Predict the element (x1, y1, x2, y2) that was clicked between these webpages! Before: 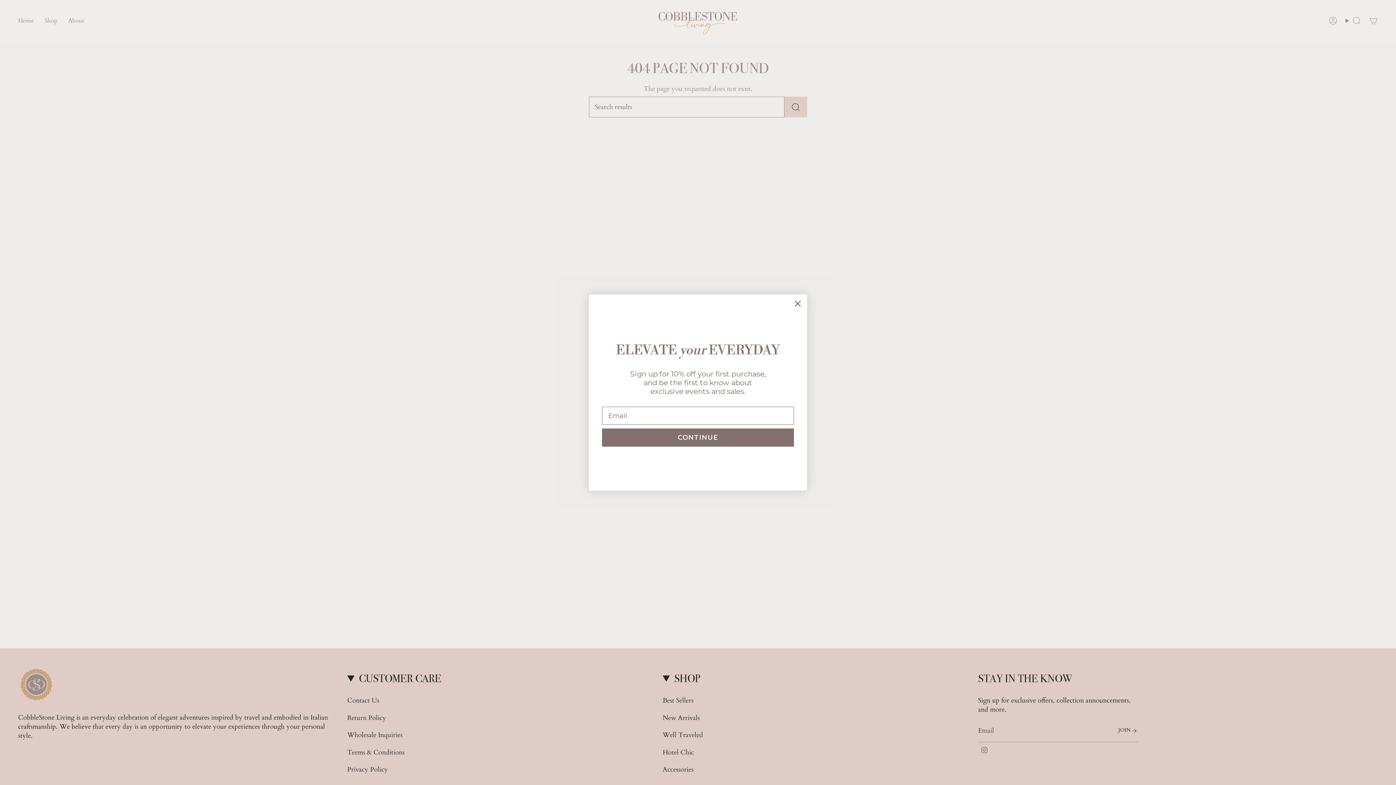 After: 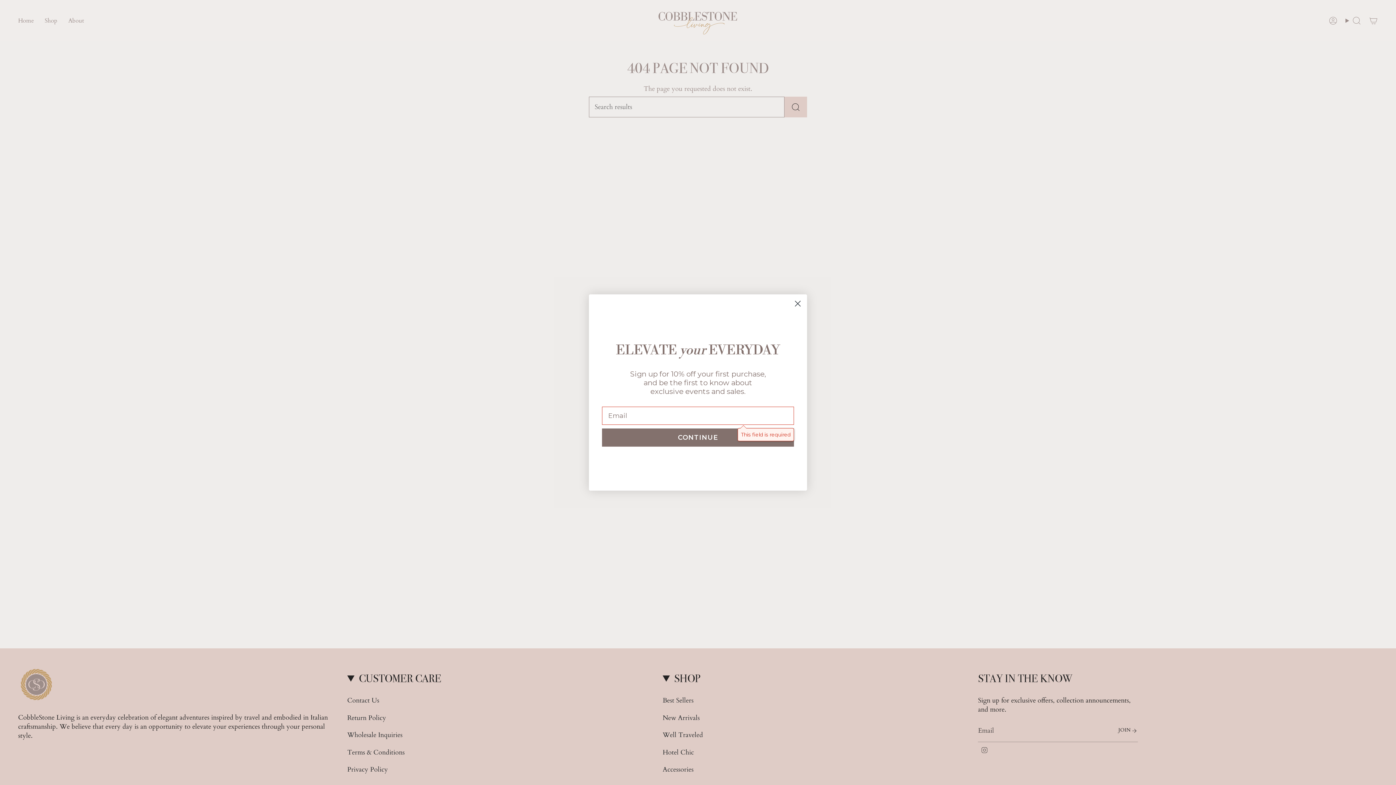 Action: label: CONTINUE bbox: (602, 428, 794, 446)